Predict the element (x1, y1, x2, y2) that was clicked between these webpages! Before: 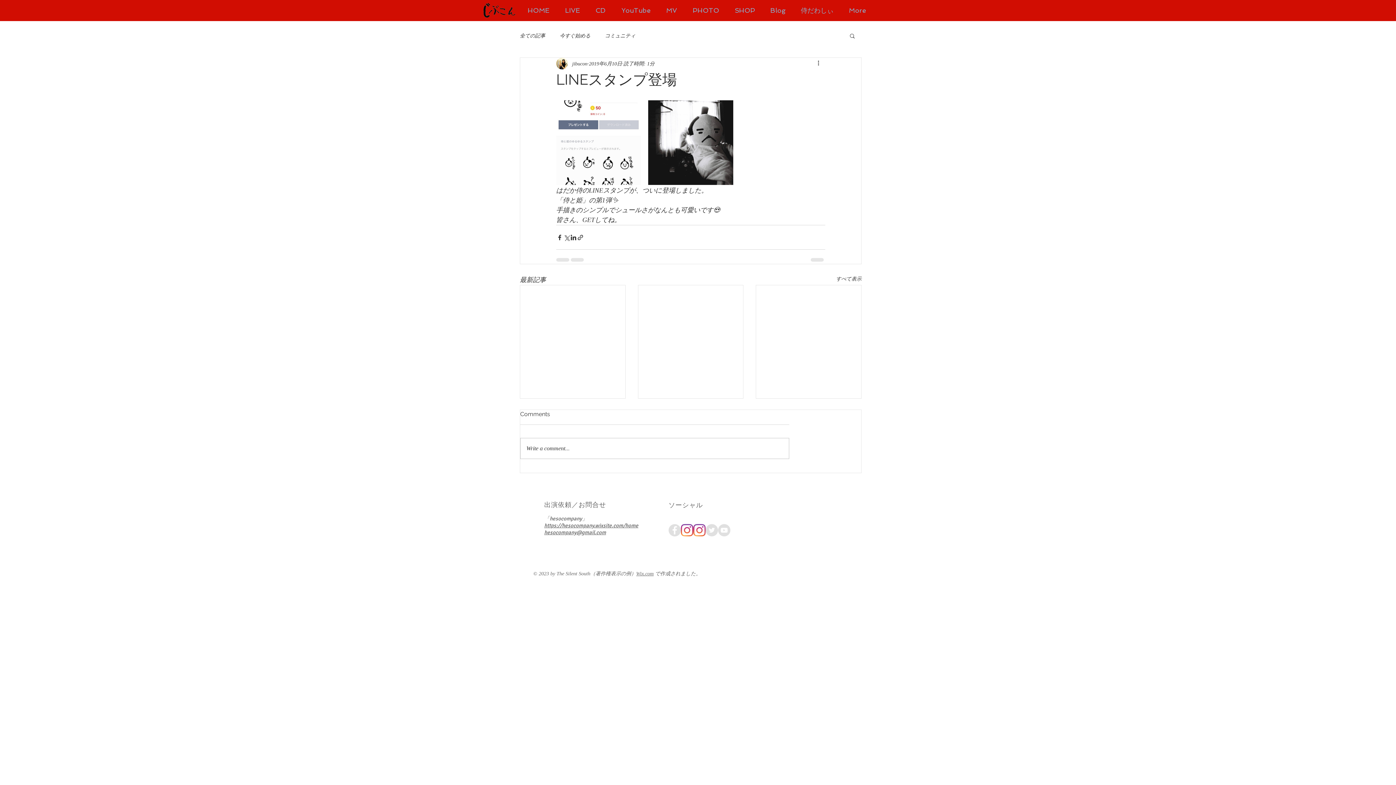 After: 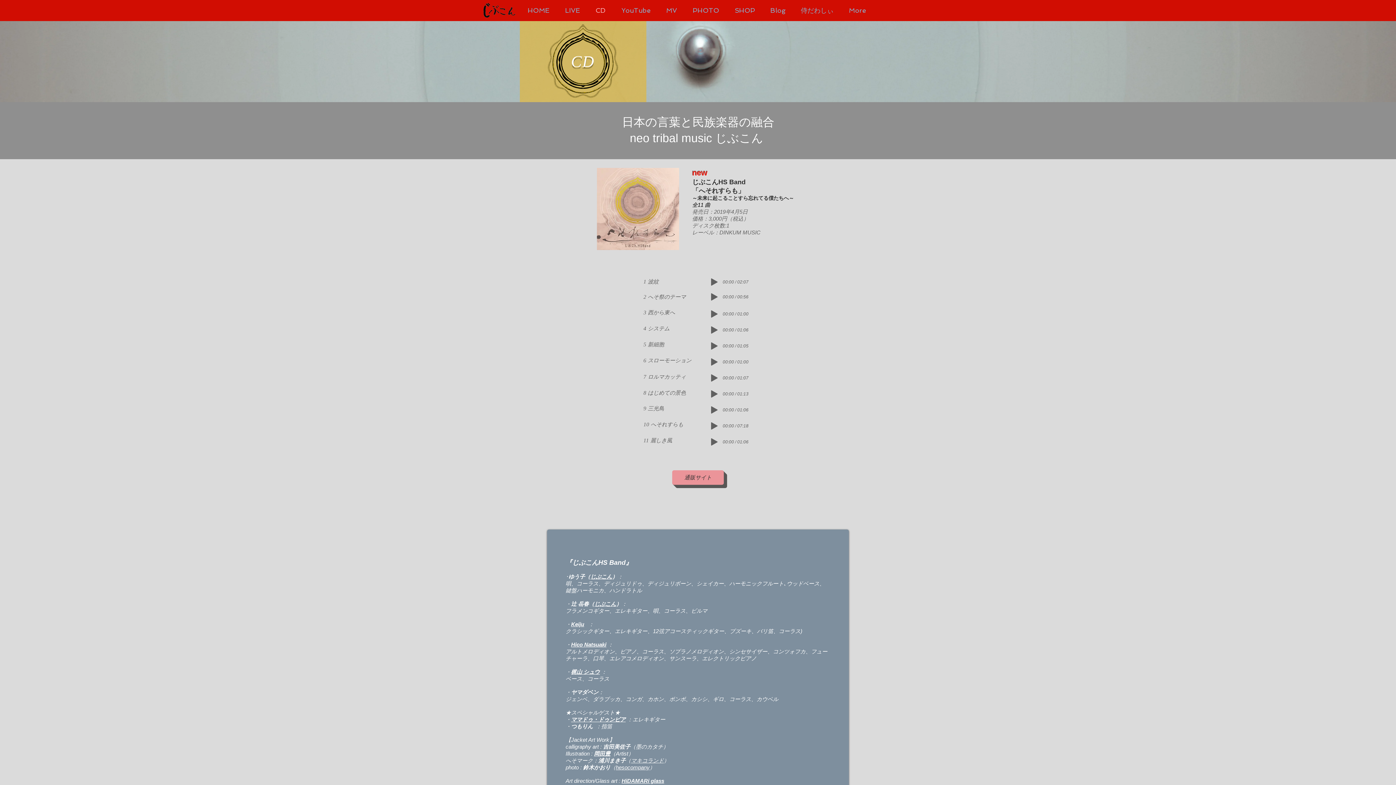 Action: bbox: (588, 5, 613, 14) label: CD